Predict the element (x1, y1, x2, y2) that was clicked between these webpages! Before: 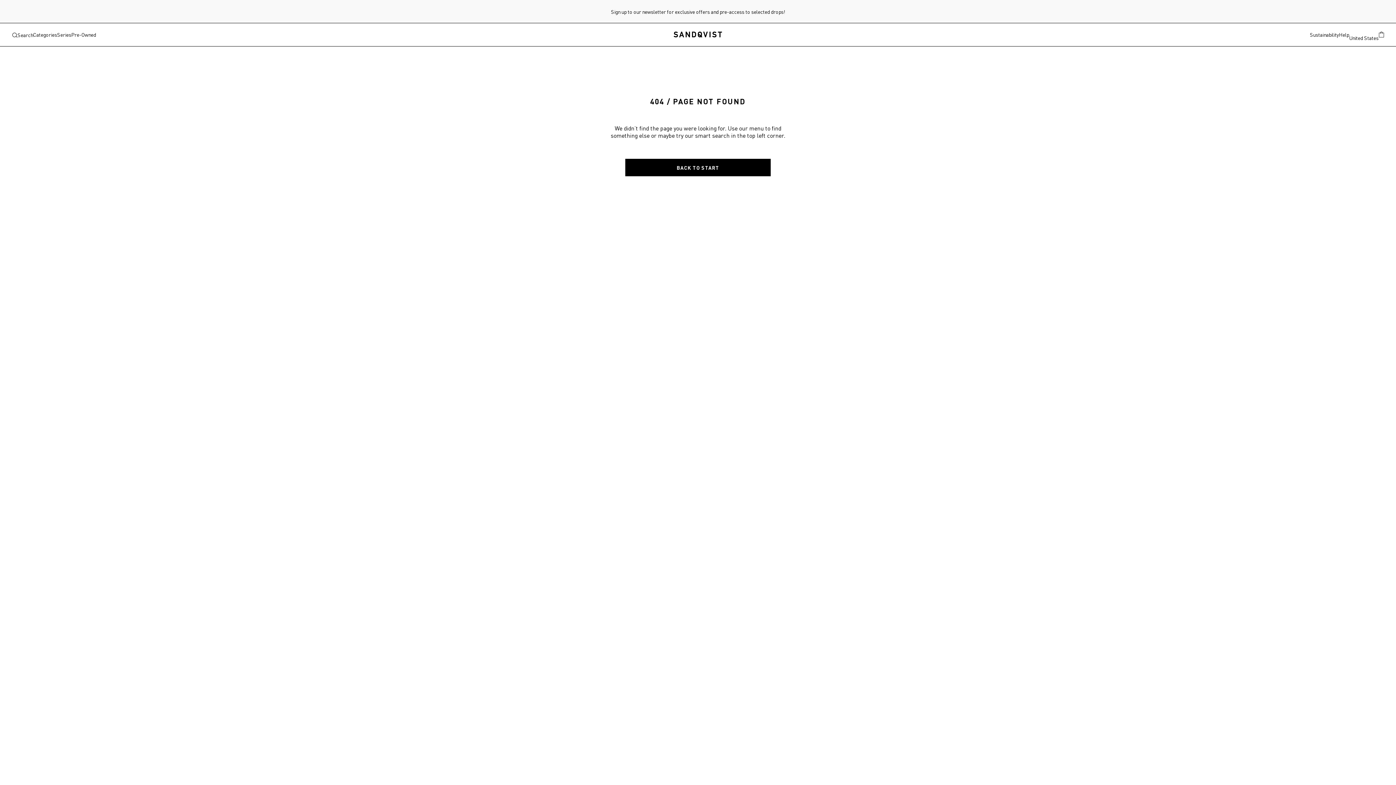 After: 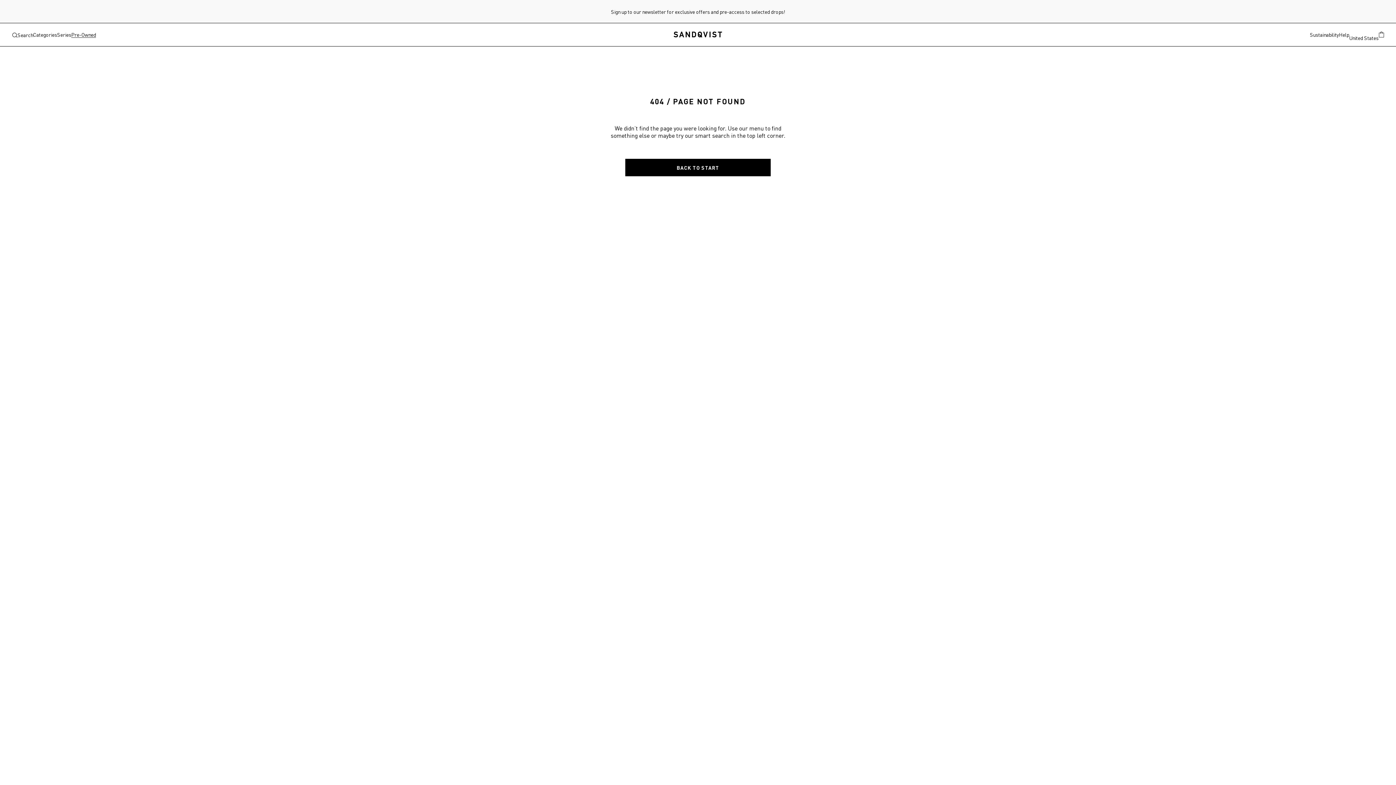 Action: label: Pre-Owned bbox: (71, 31, 96, 37)